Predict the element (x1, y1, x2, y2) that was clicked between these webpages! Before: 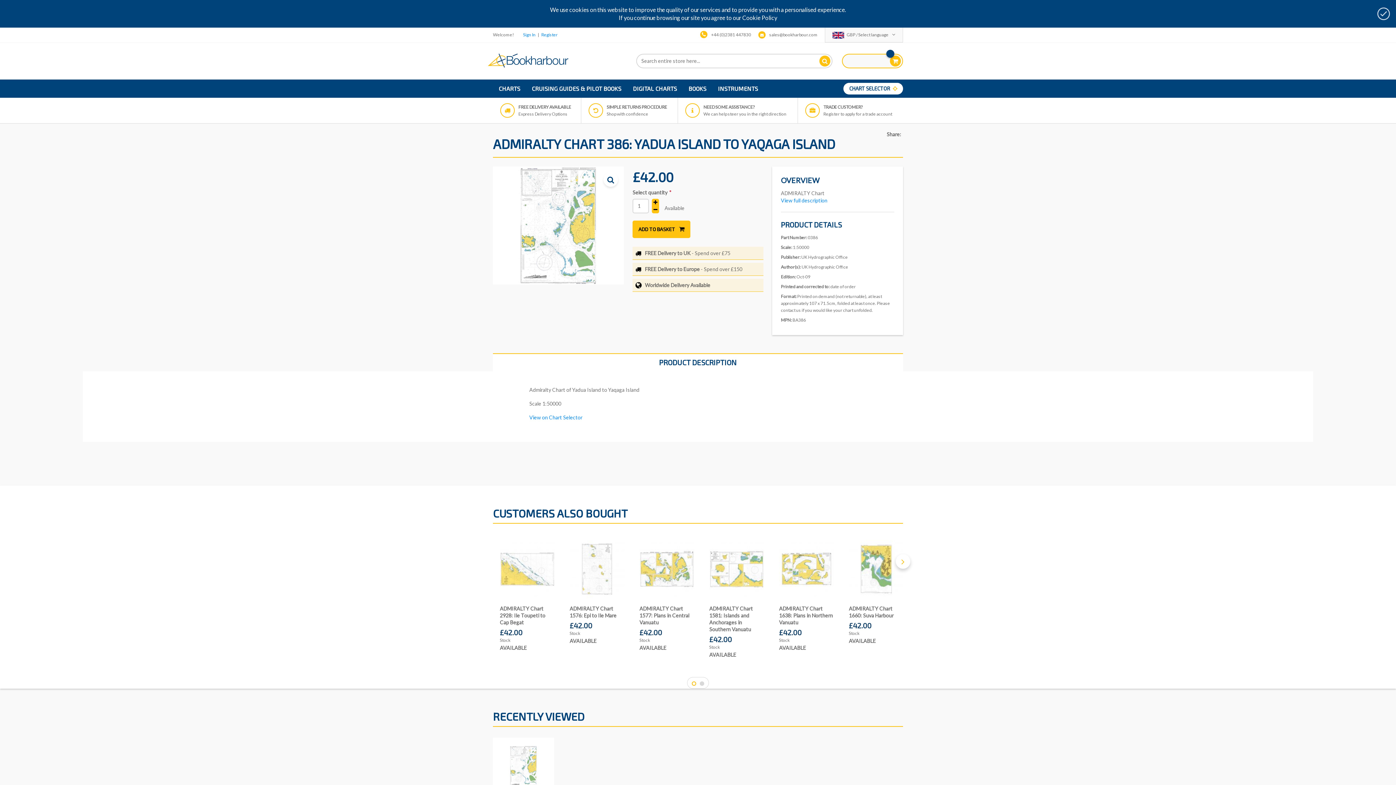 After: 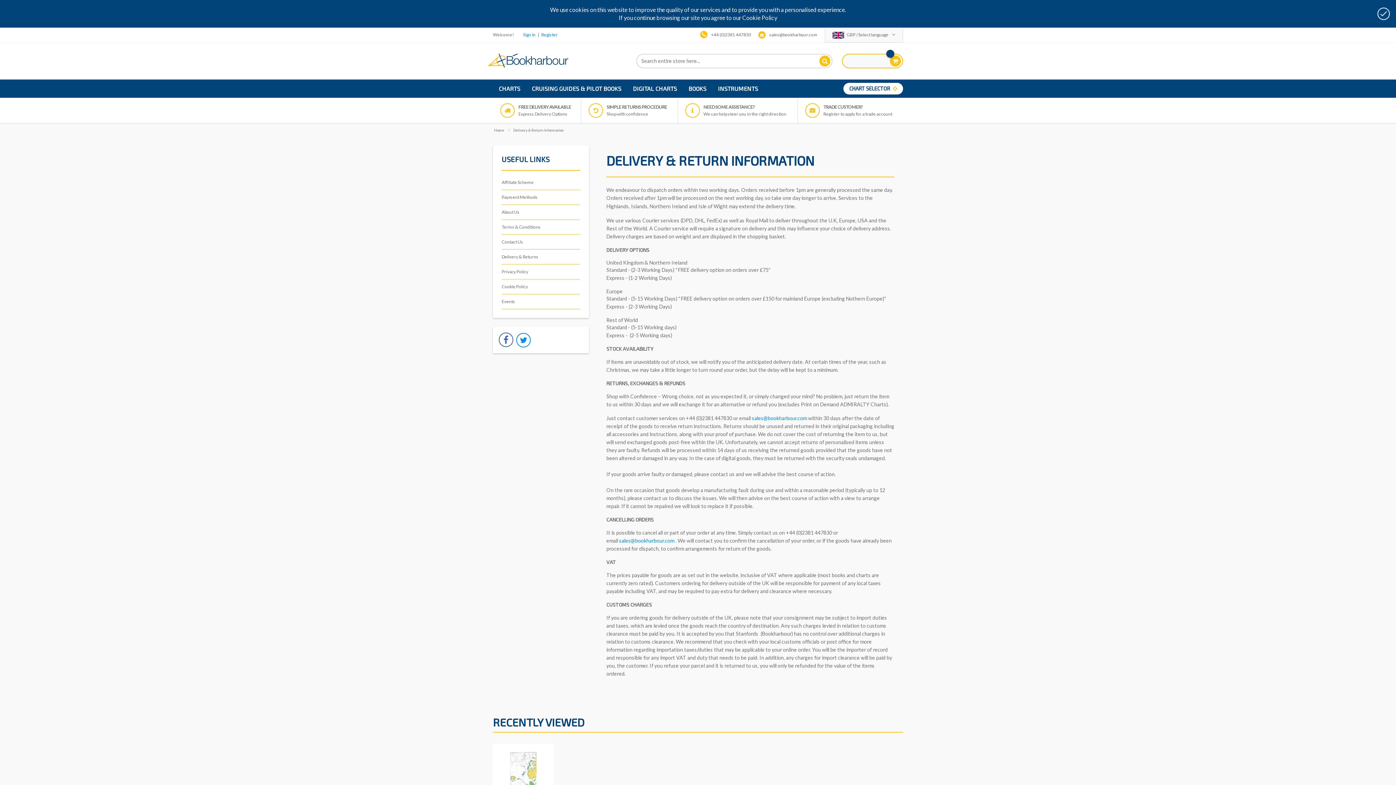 Action: bbox: (493, 97, 581, 123) label: FREE DELIVERY AVAILABLE
Express Delivery Options